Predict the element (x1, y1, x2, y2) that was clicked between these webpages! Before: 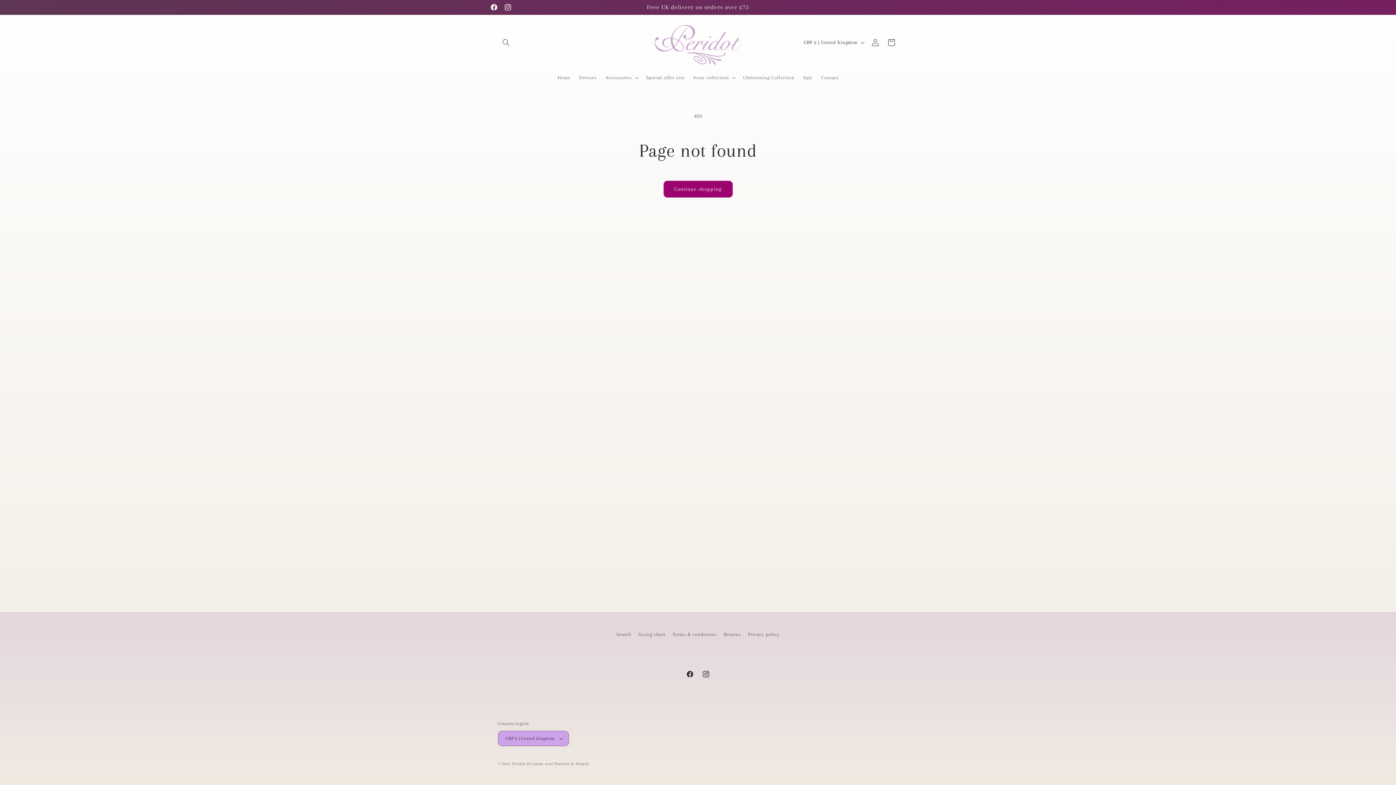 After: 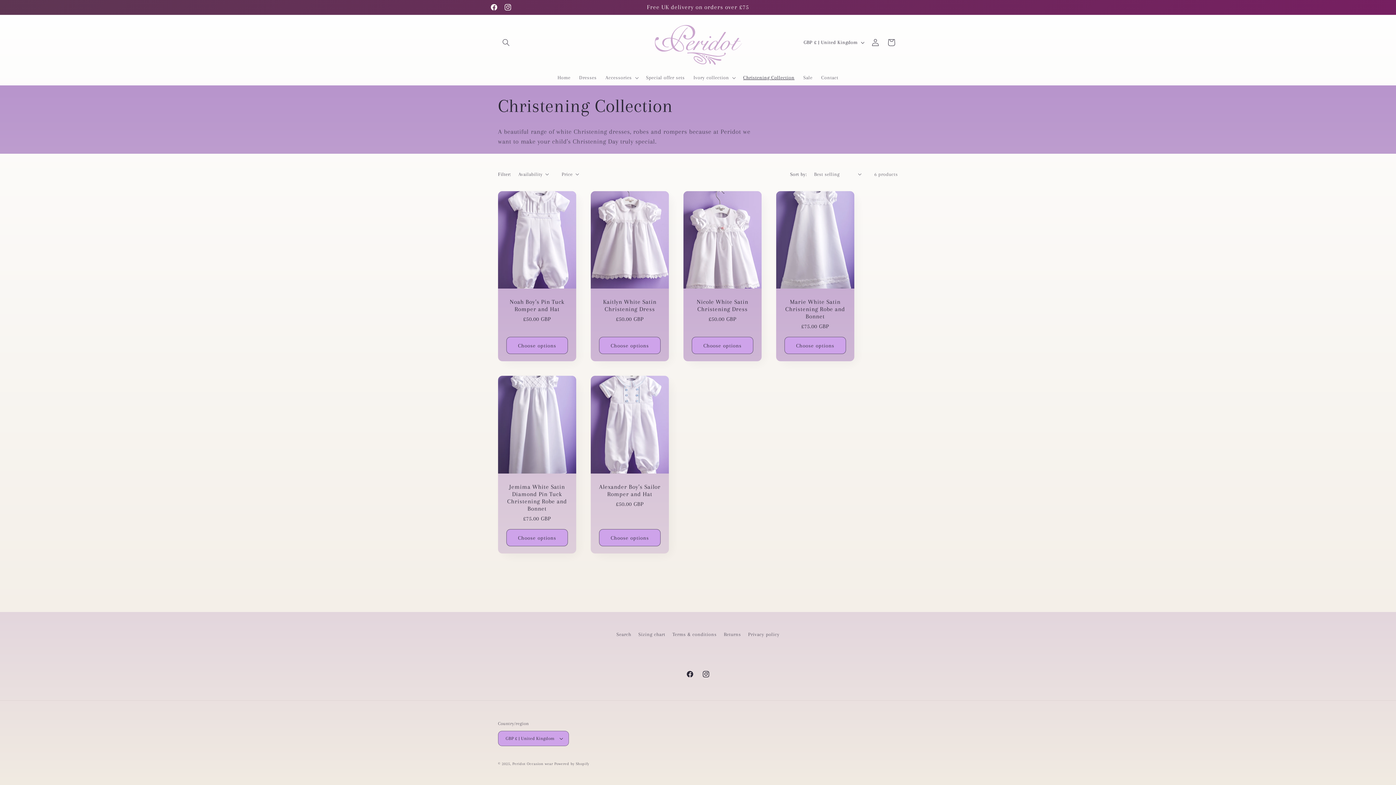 Action: bbox: (739, 70, 799, 85) label: Christening Collection